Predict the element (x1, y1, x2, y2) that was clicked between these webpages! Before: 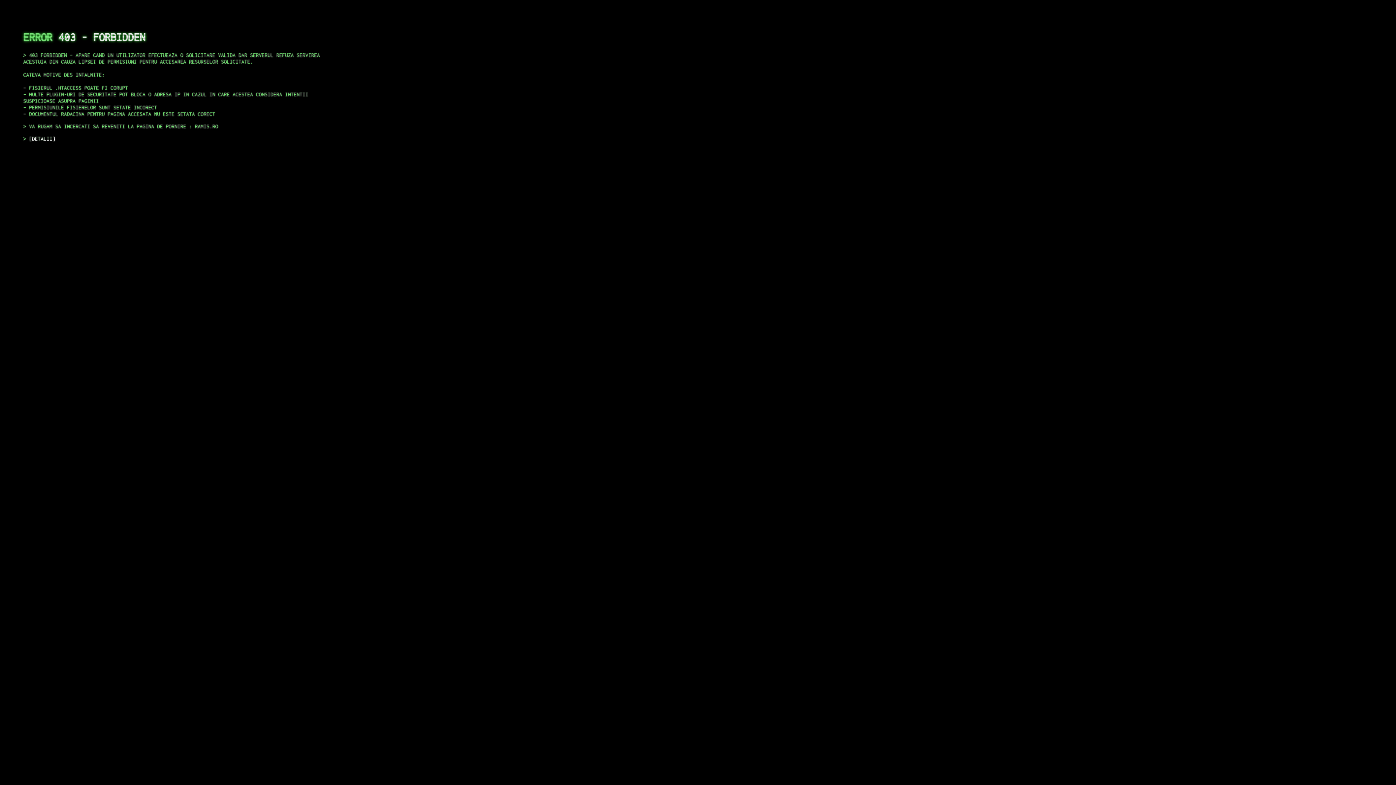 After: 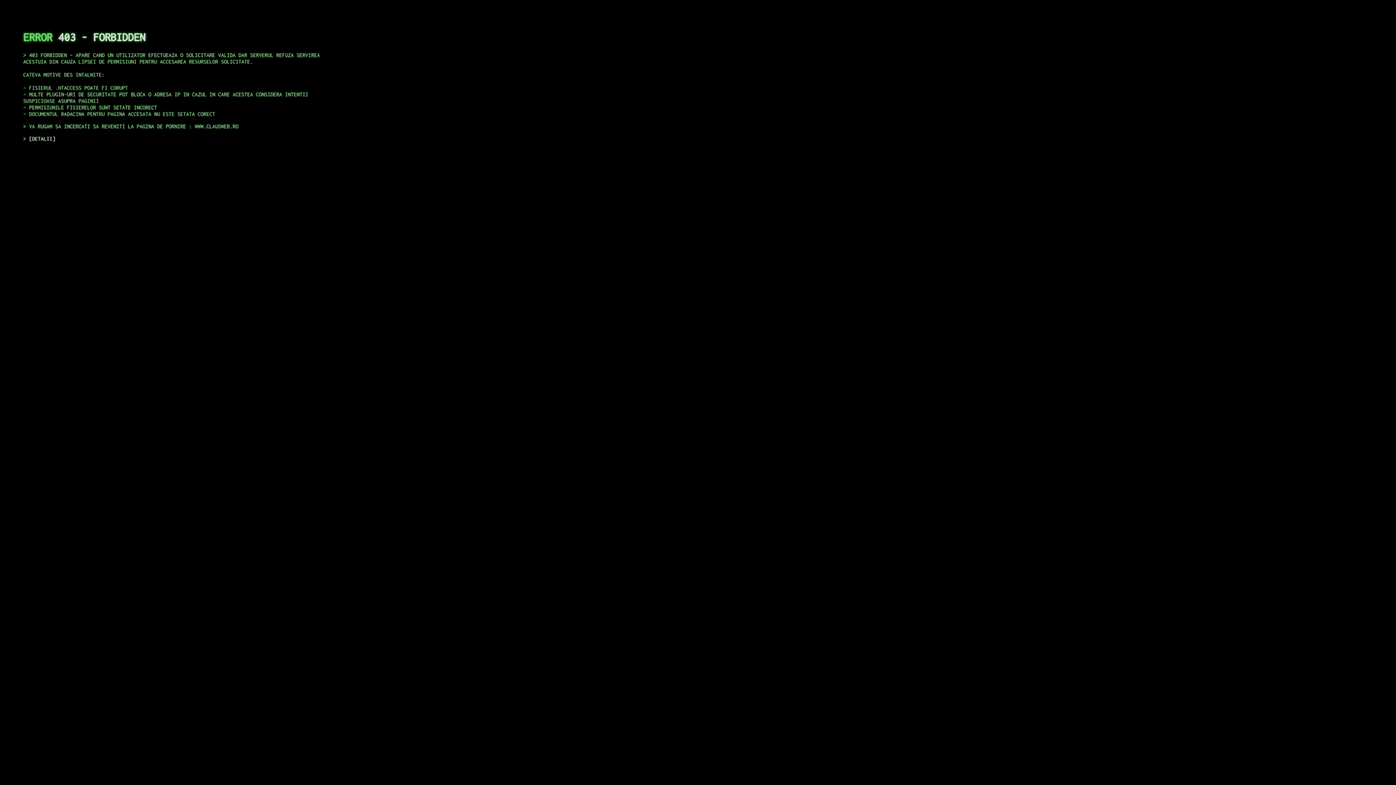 Action: label: DETALII bbox: (29, 135, 55, 141)